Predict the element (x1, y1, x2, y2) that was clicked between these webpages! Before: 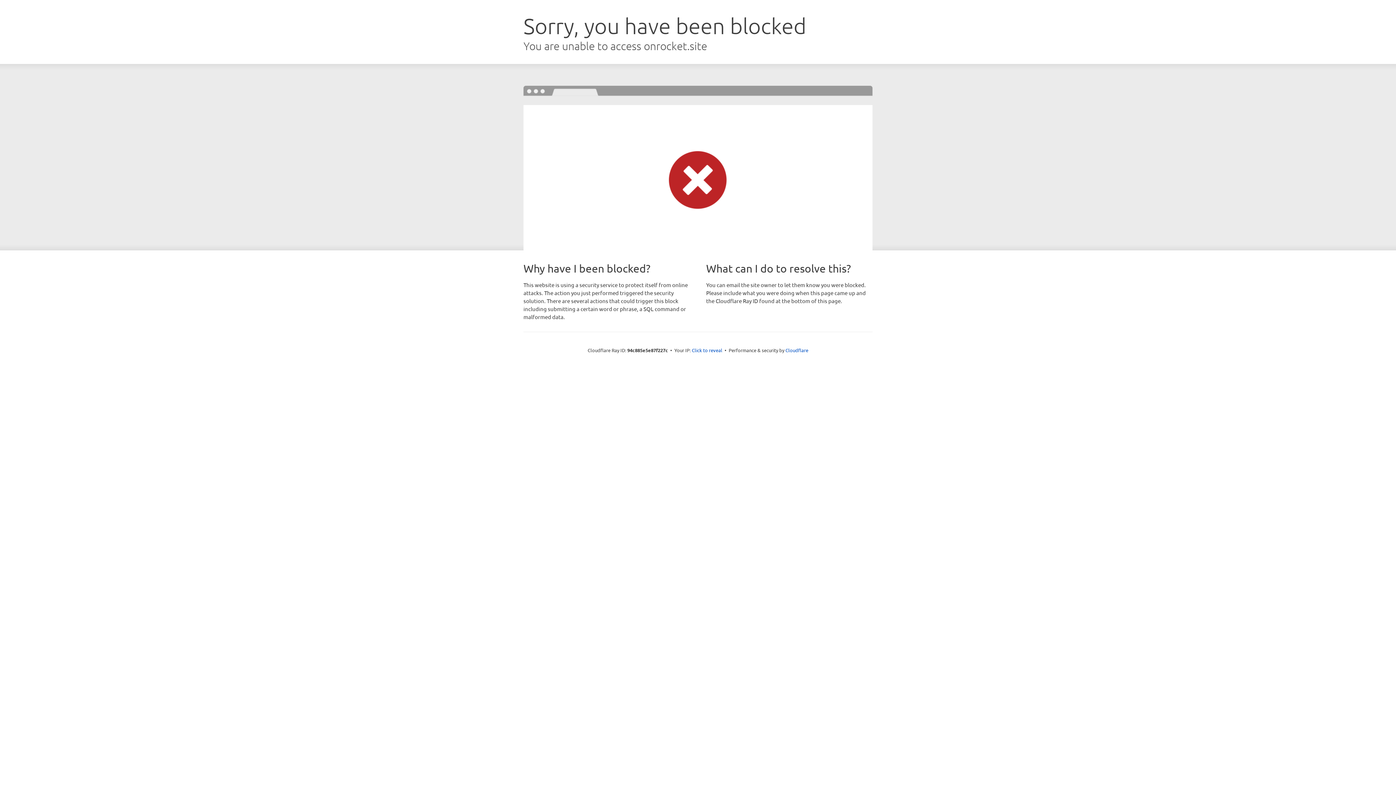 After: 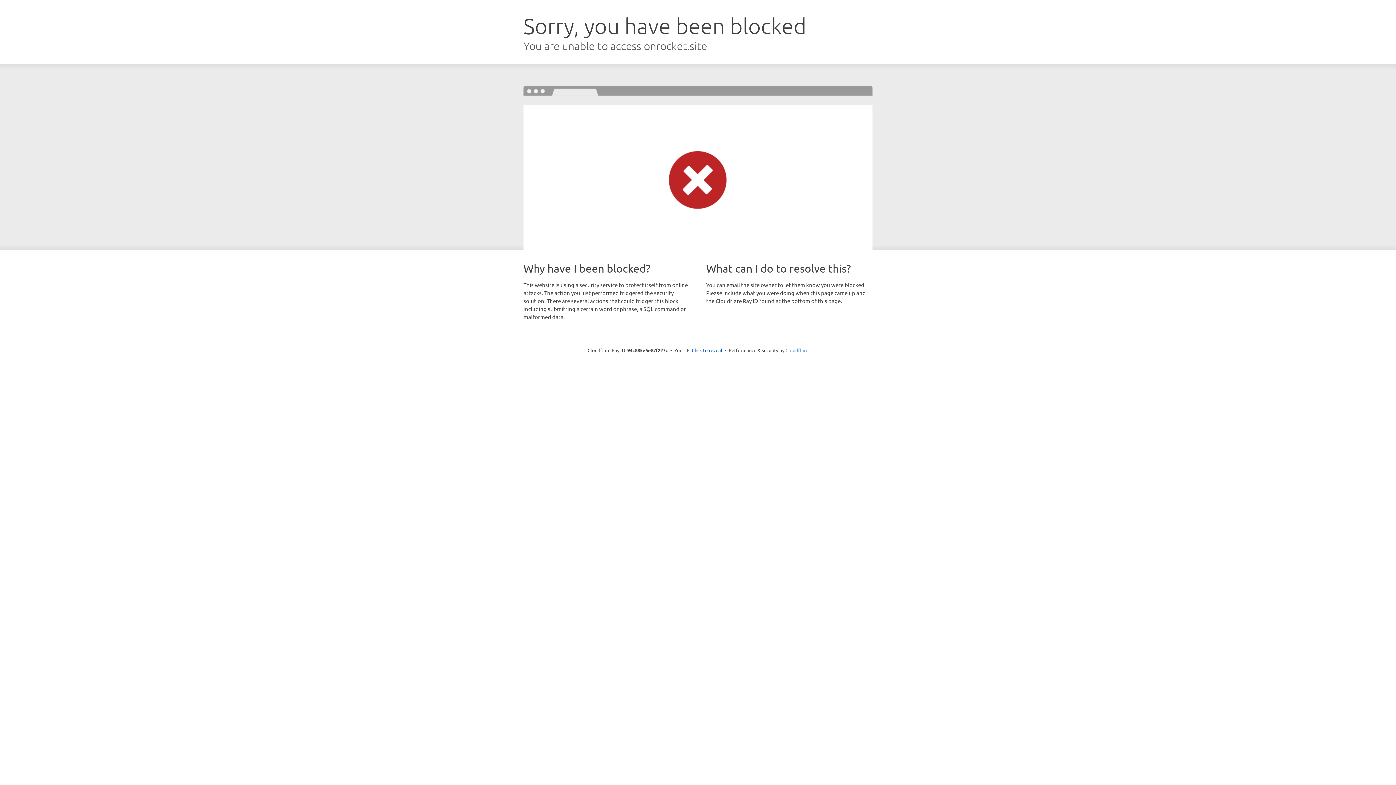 Action: bbox: (785, 347, 808, 353) label: Cloudflare